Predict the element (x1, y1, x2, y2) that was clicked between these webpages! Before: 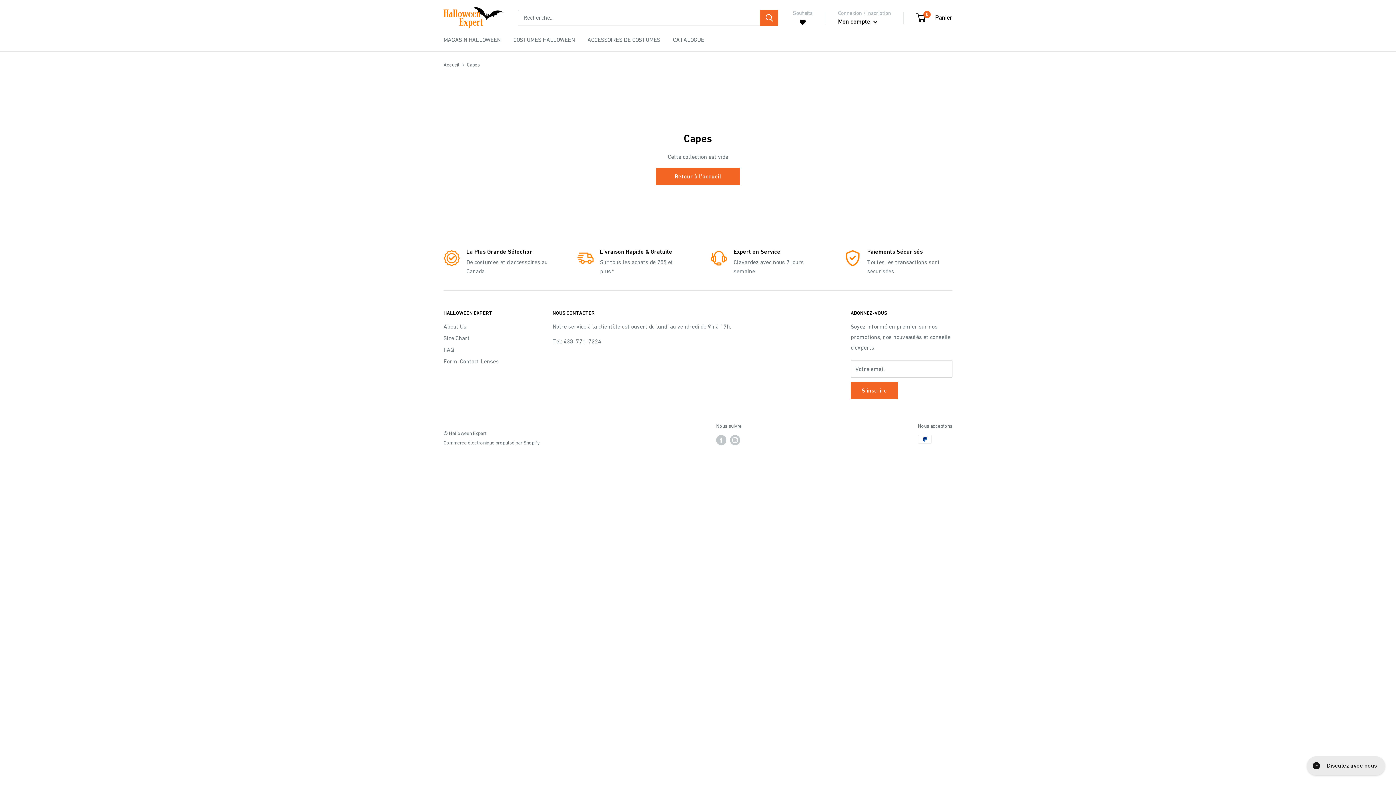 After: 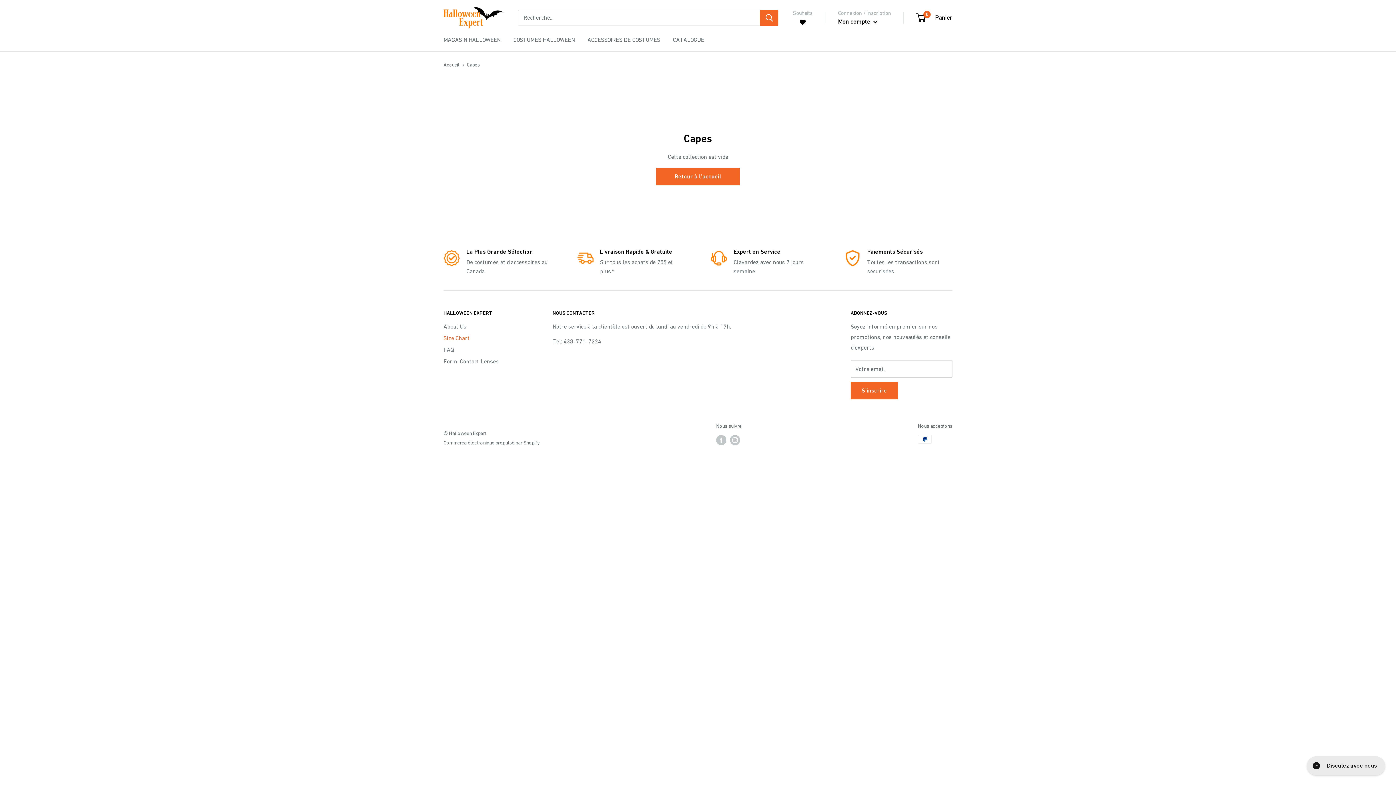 Action: label: Size Chart bbox: (443, 332, 527, 344)